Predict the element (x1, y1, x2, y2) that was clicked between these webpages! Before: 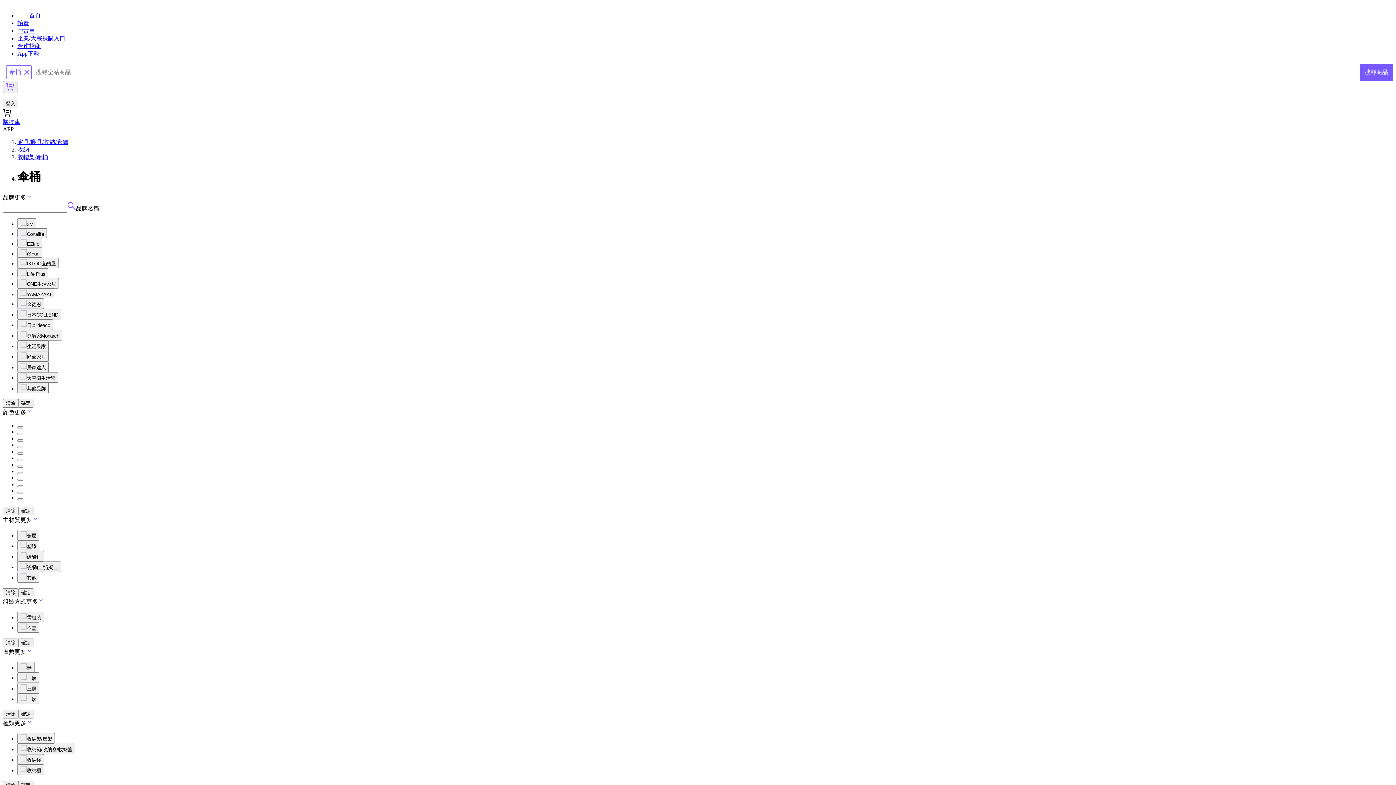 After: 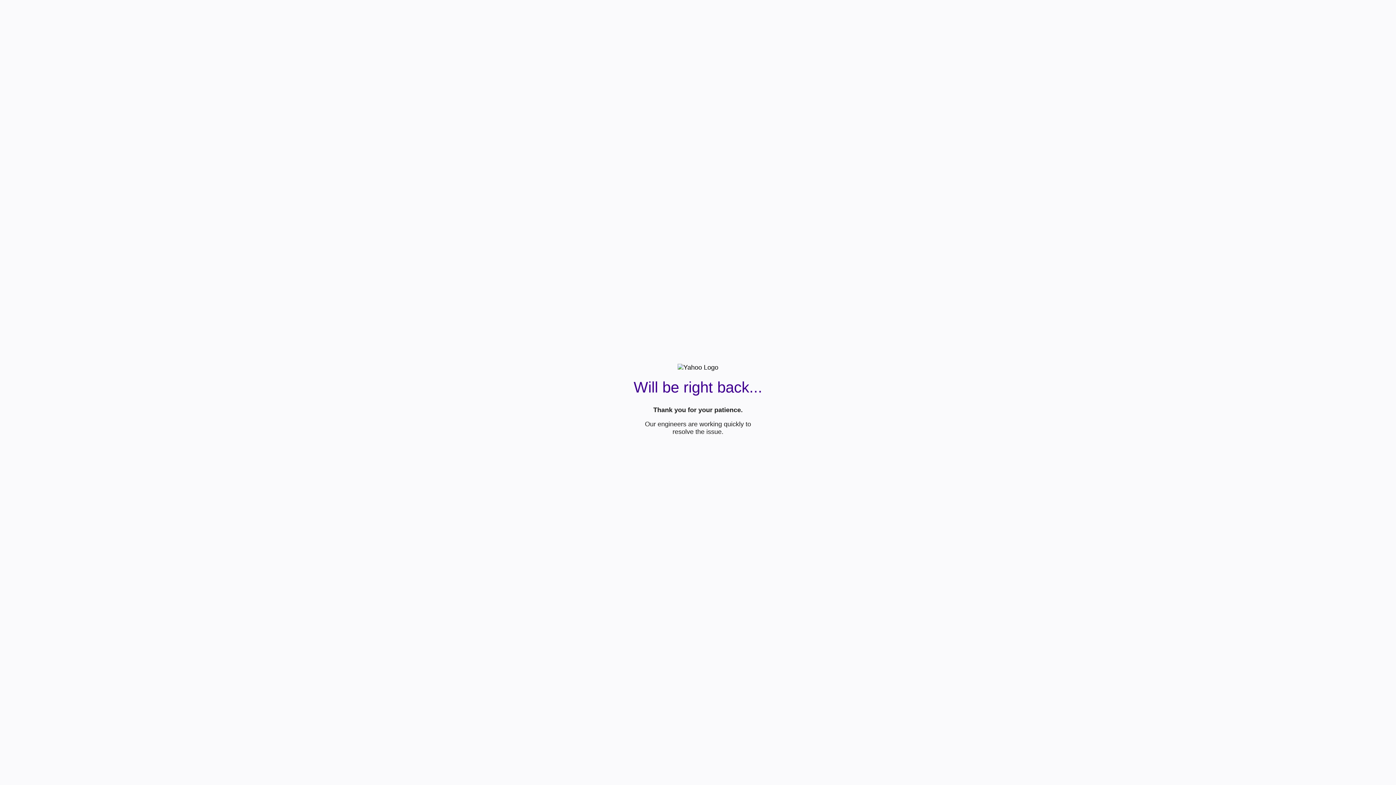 Action: bbox: (1360, 64, 1393, 80) label: 搜尋商品